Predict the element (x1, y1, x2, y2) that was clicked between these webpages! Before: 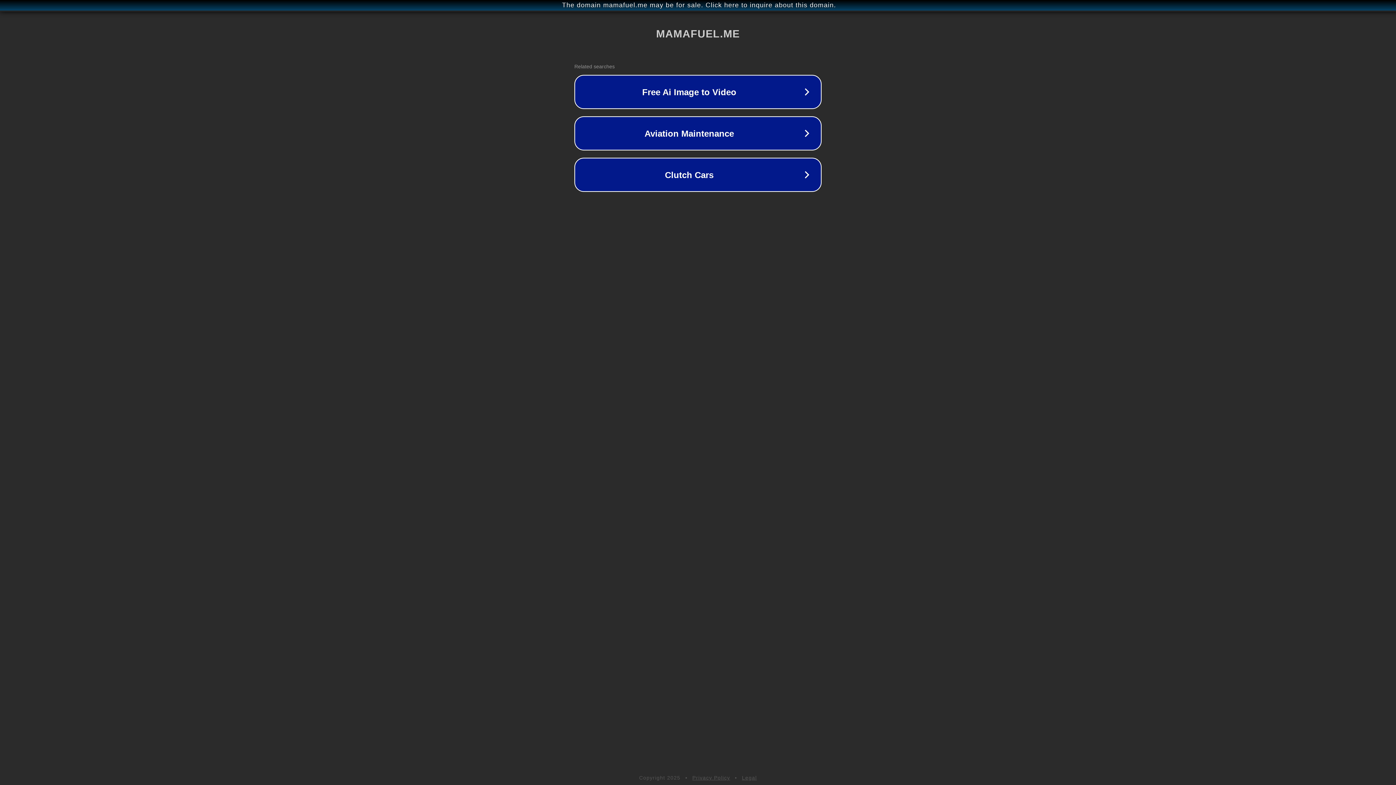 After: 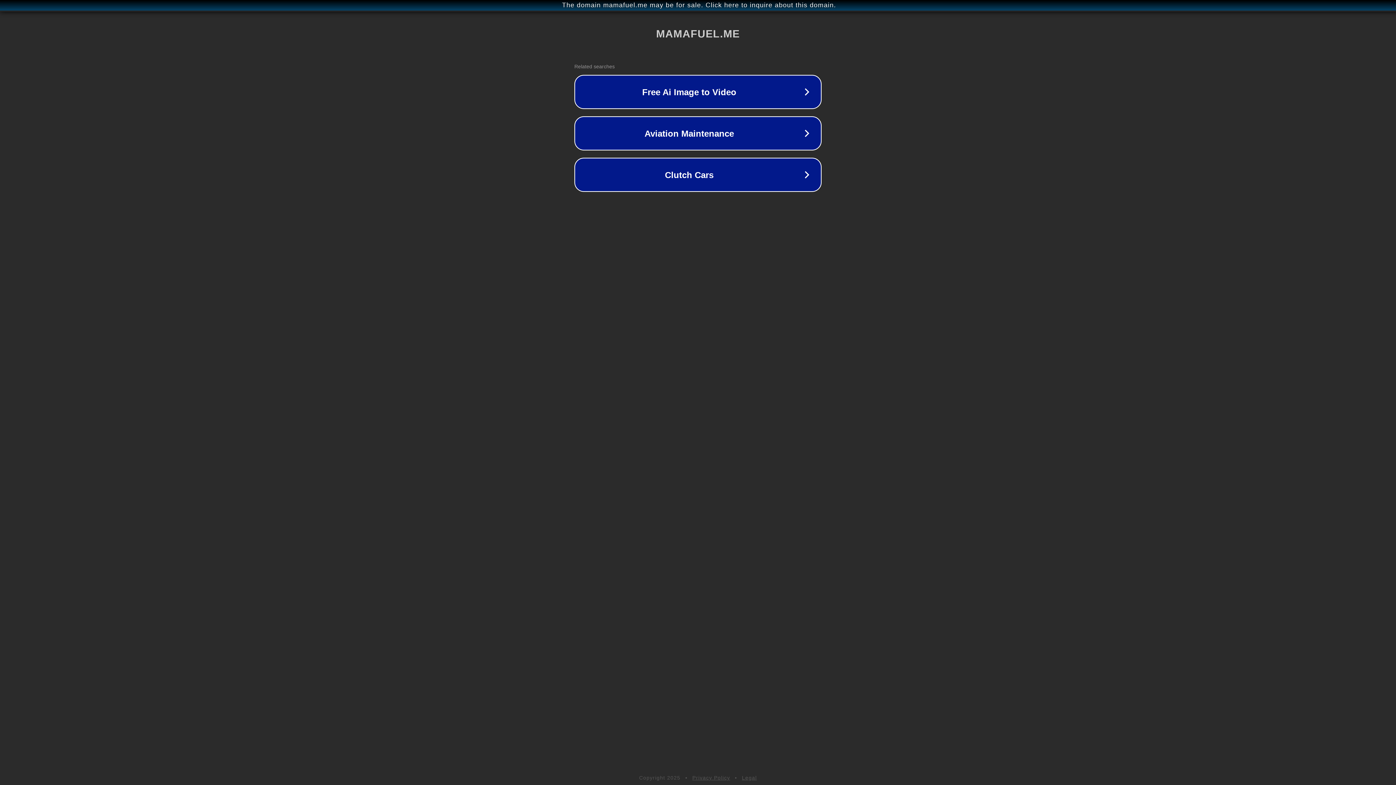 Action: label: Legal bbox: (742, 775, 757, 781)